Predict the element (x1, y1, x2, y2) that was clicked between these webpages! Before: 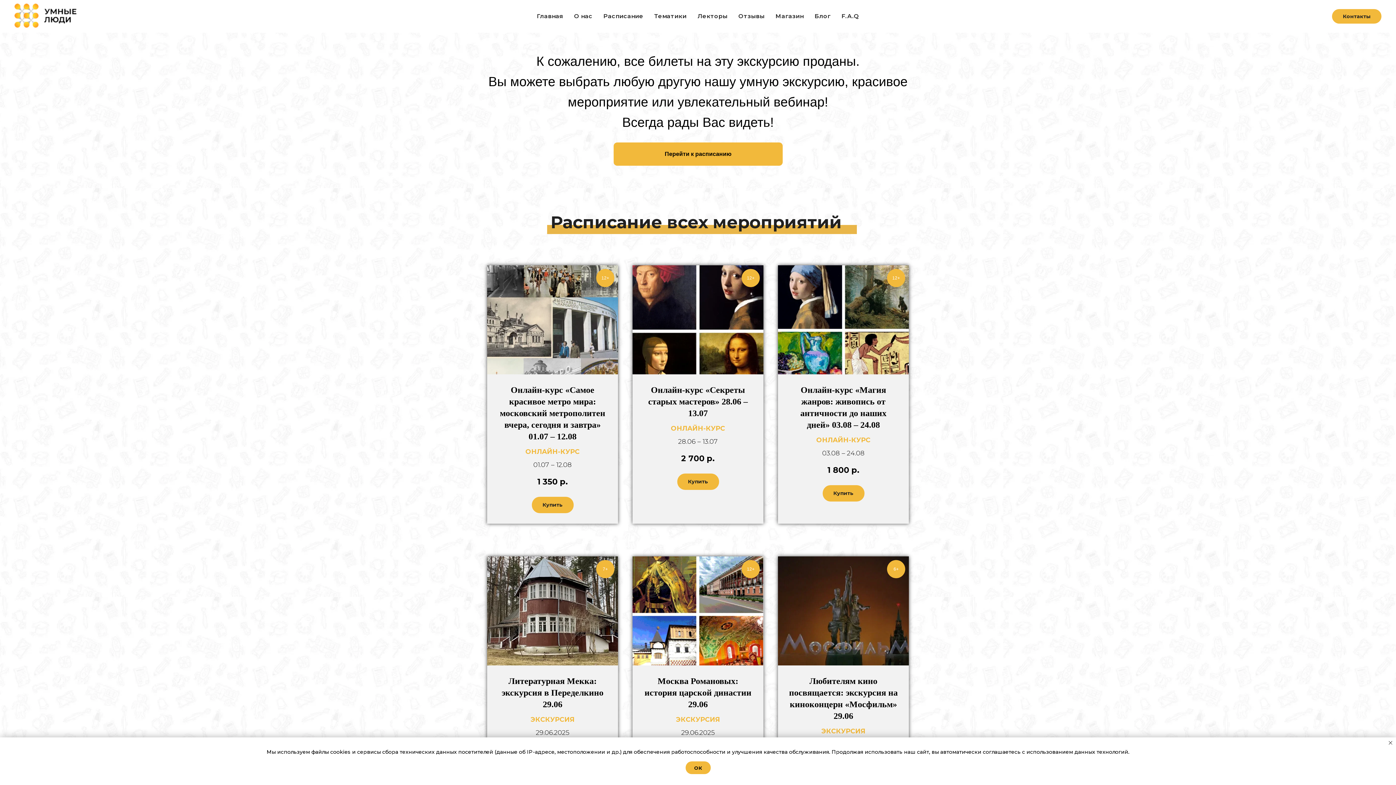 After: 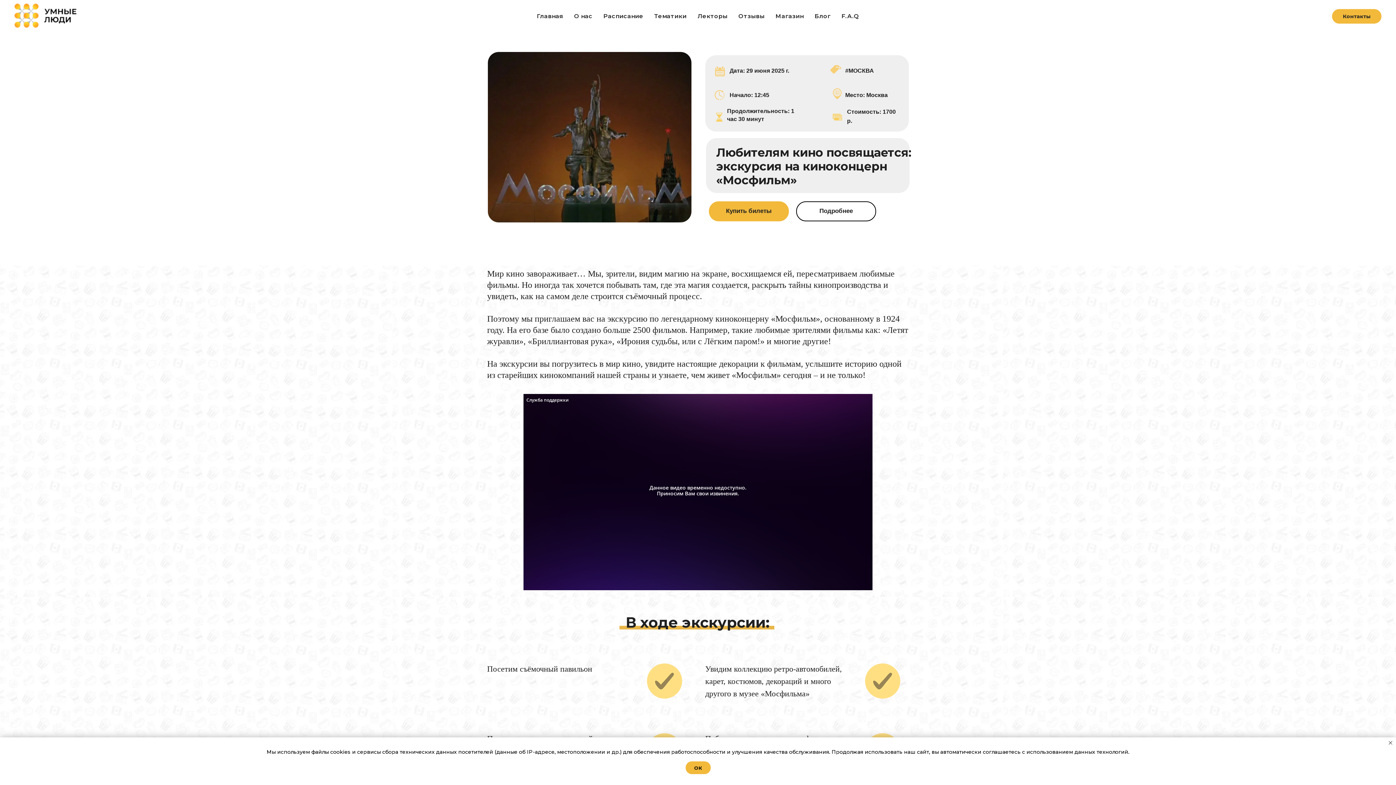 Action: bbox: (778, 556, 909, 665) label: 6+